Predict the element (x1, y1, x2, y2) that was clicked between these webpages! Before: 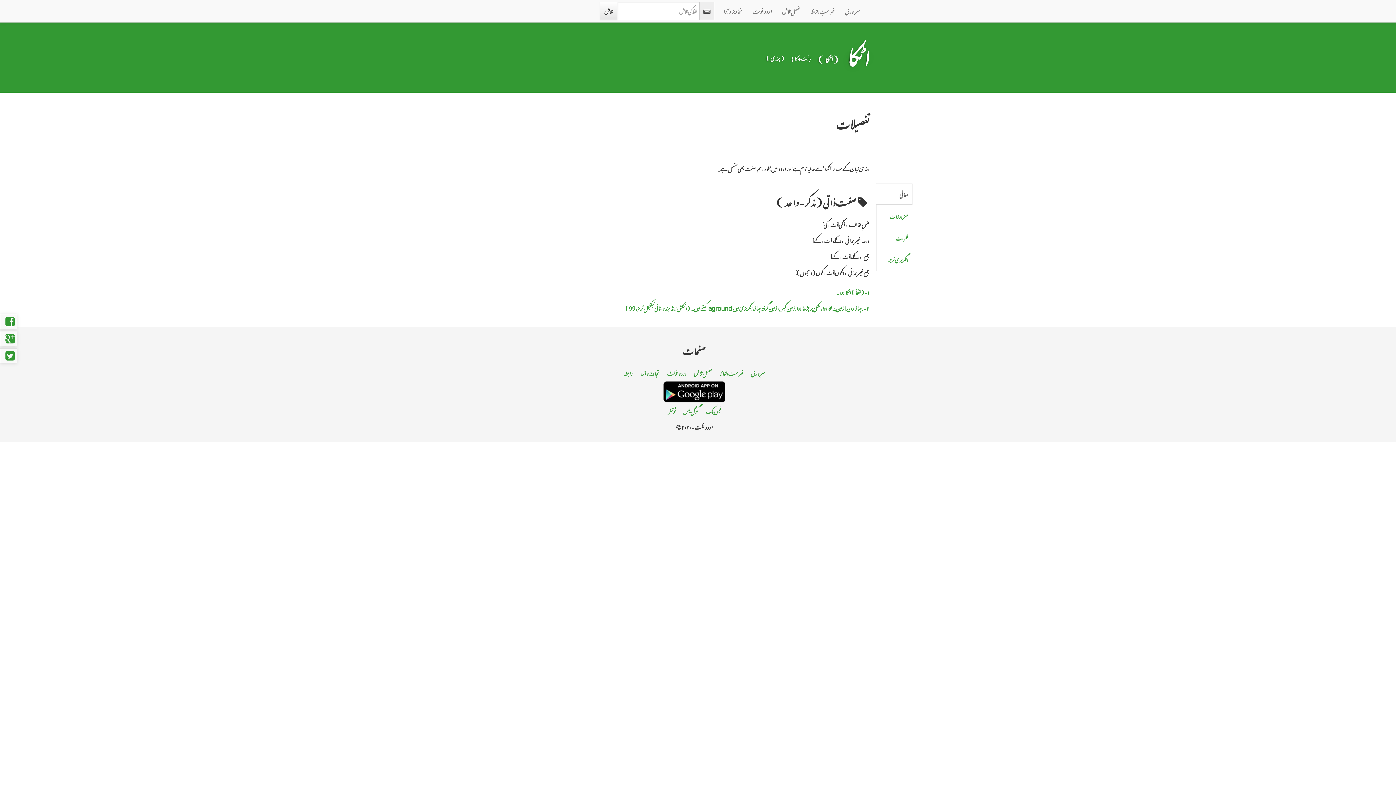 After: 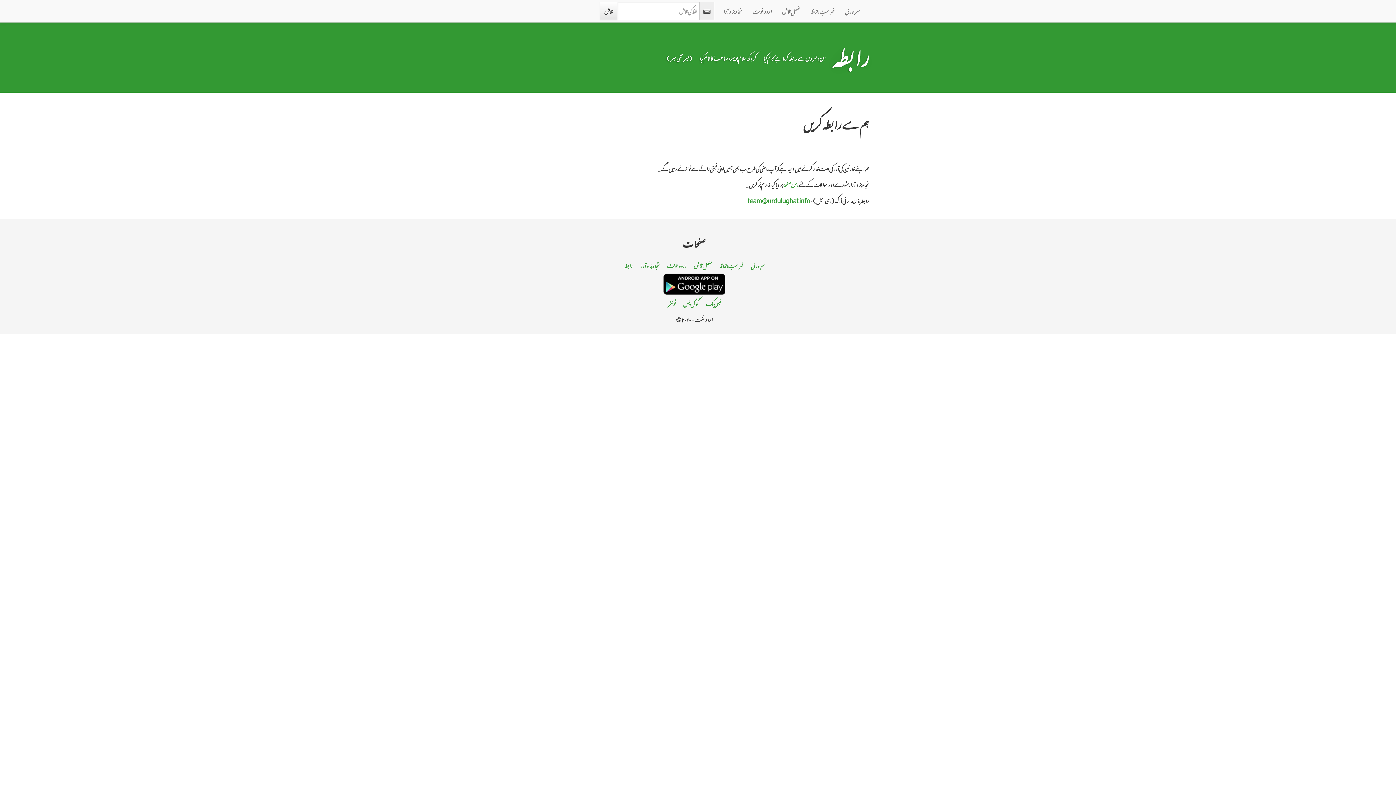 Action: bbox: (624, 365, 632, 381) label: رابطہ